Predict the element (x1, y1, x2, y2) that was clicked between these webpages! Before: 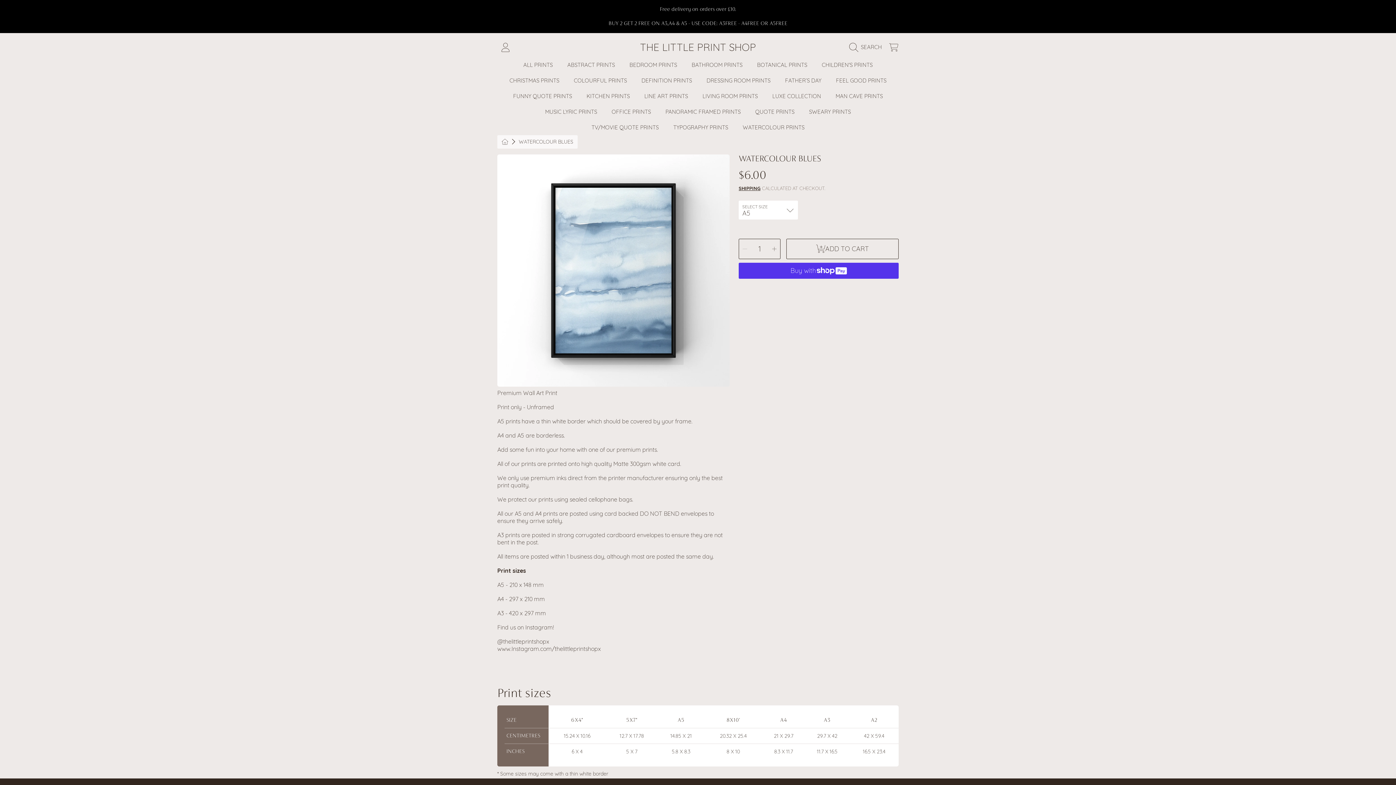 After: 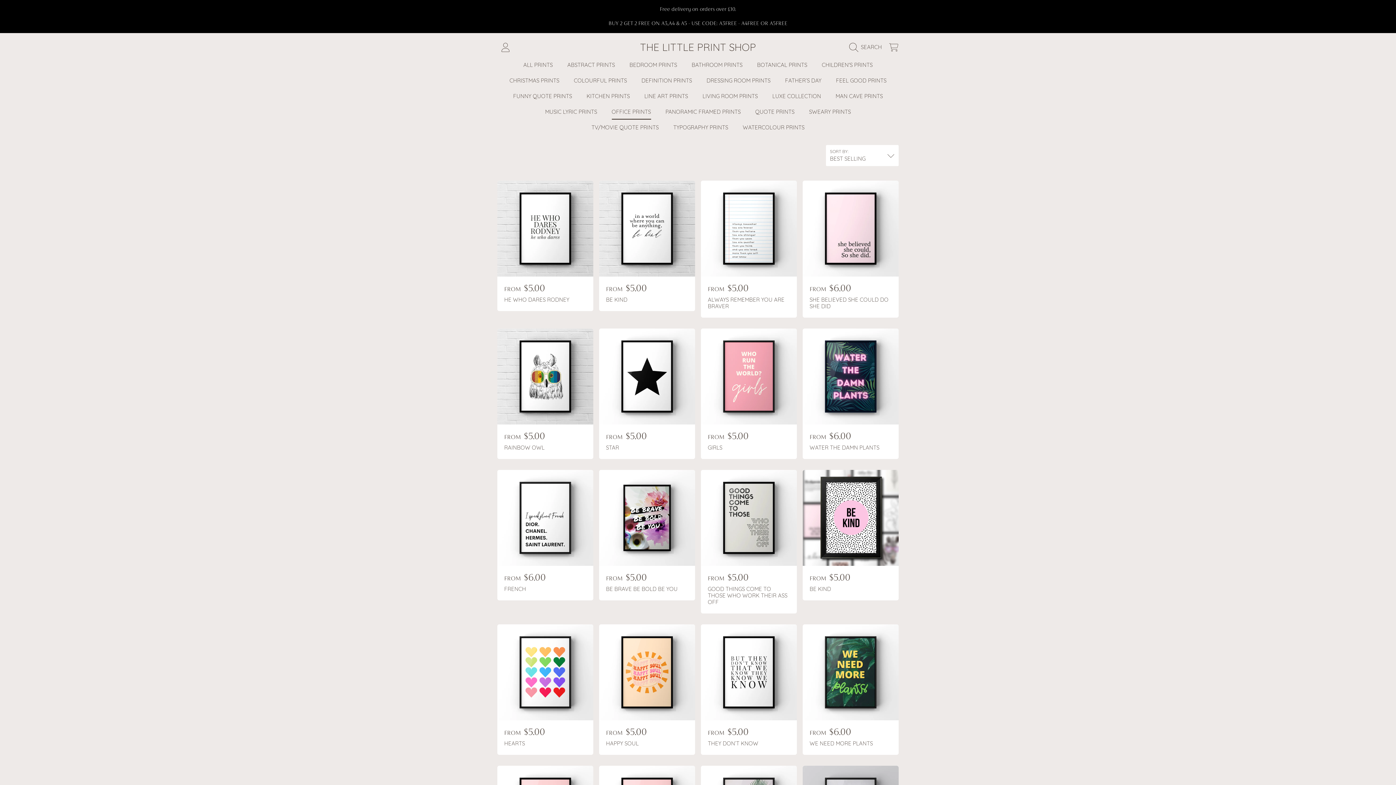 Action: label: OFFICE PRINTS bbox: (604, 103, 658, 119)